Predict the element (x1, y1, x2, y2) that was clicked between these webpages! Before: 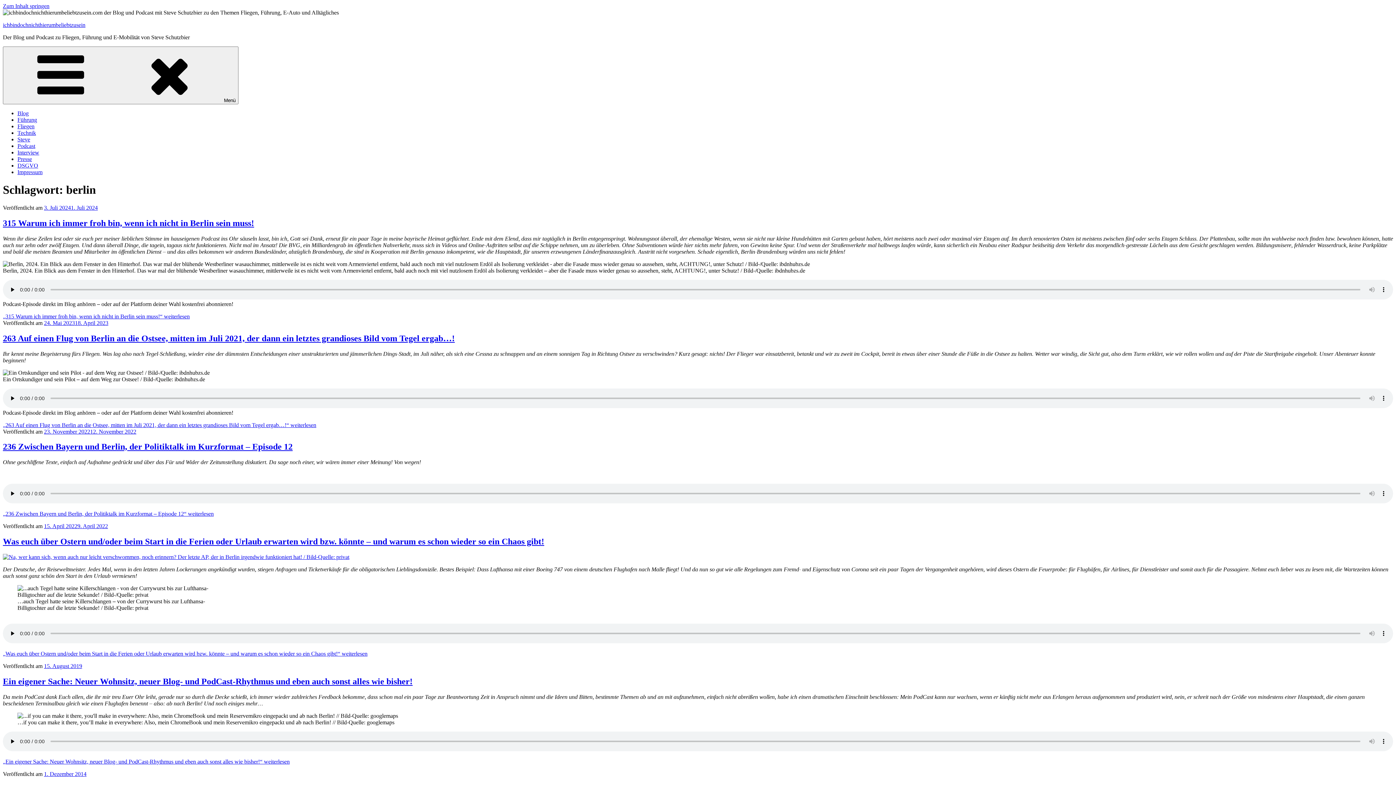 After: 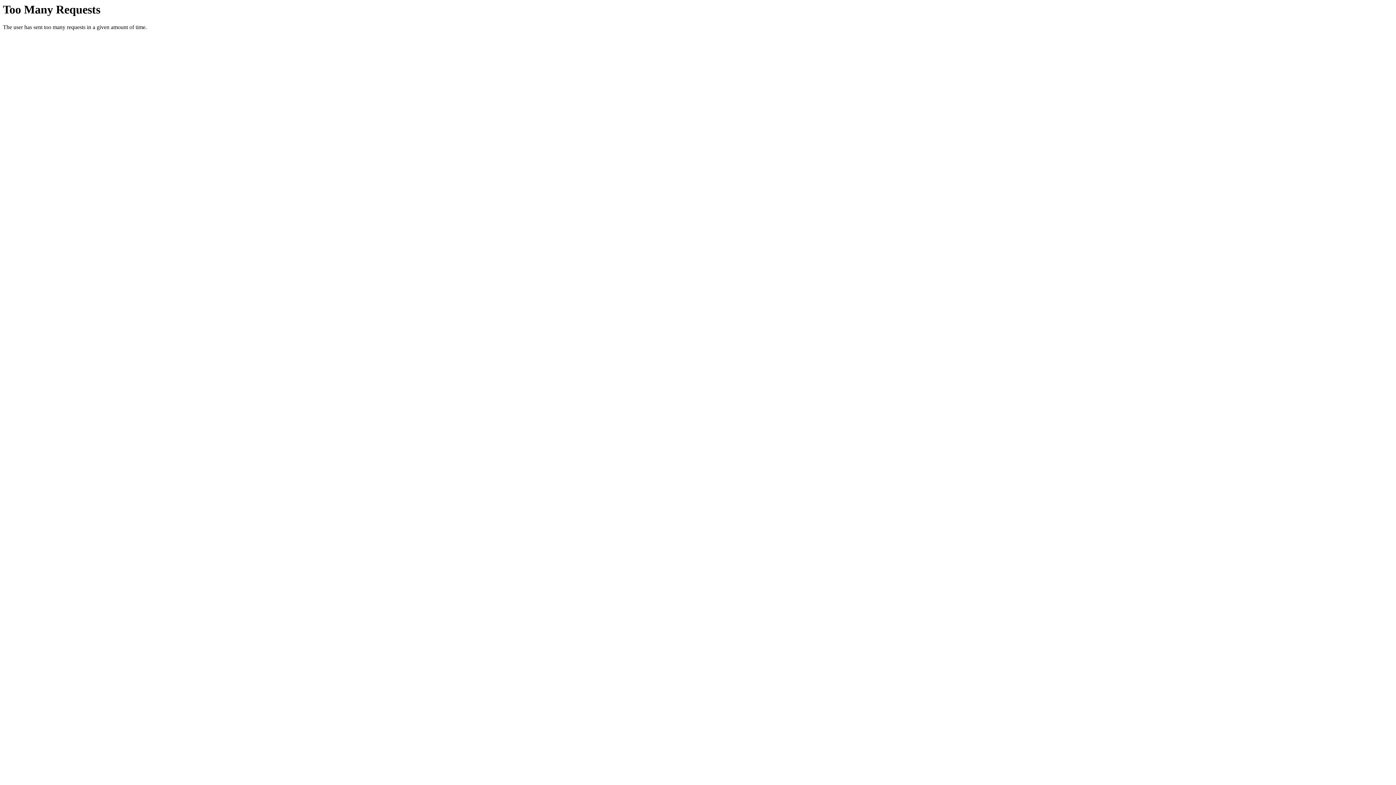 Action: bbox: (2, 554, 349, 560)